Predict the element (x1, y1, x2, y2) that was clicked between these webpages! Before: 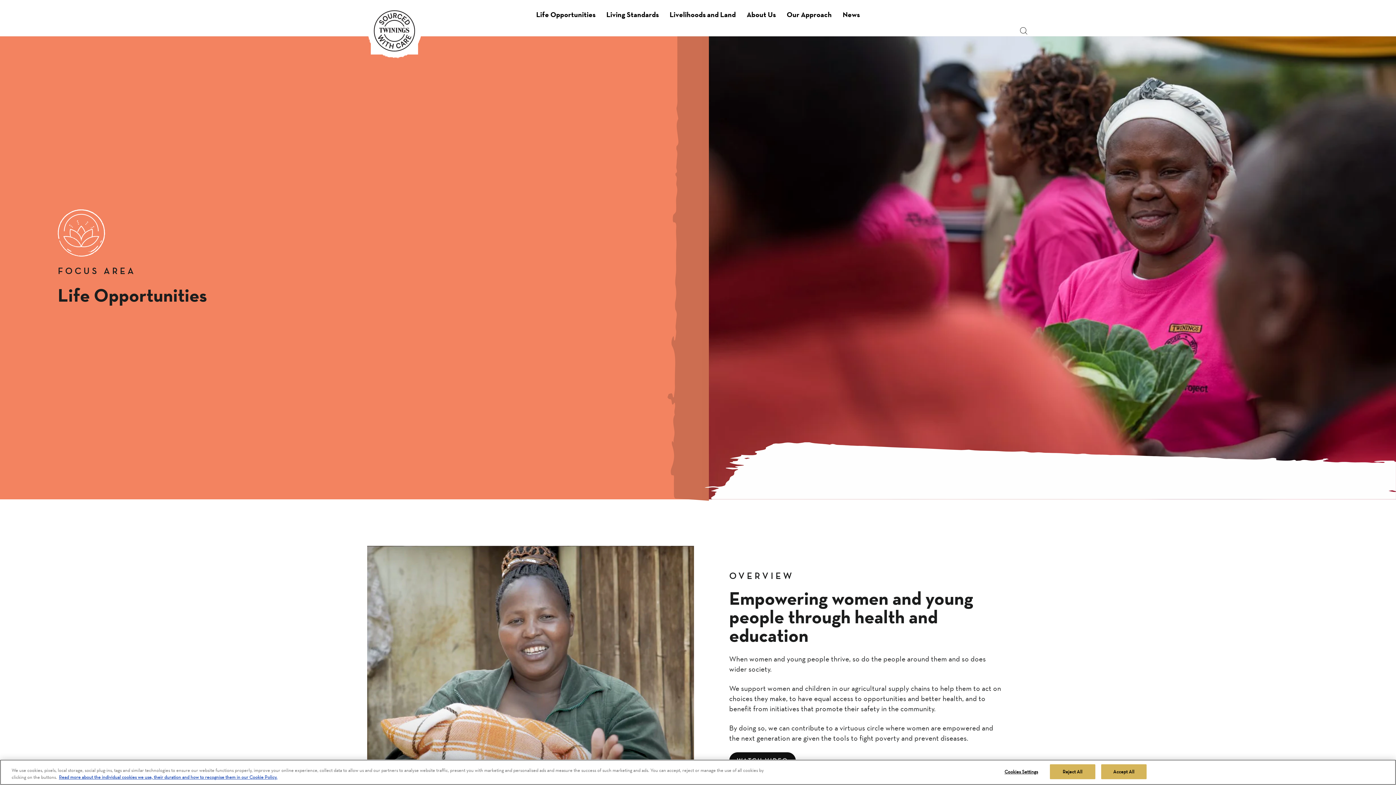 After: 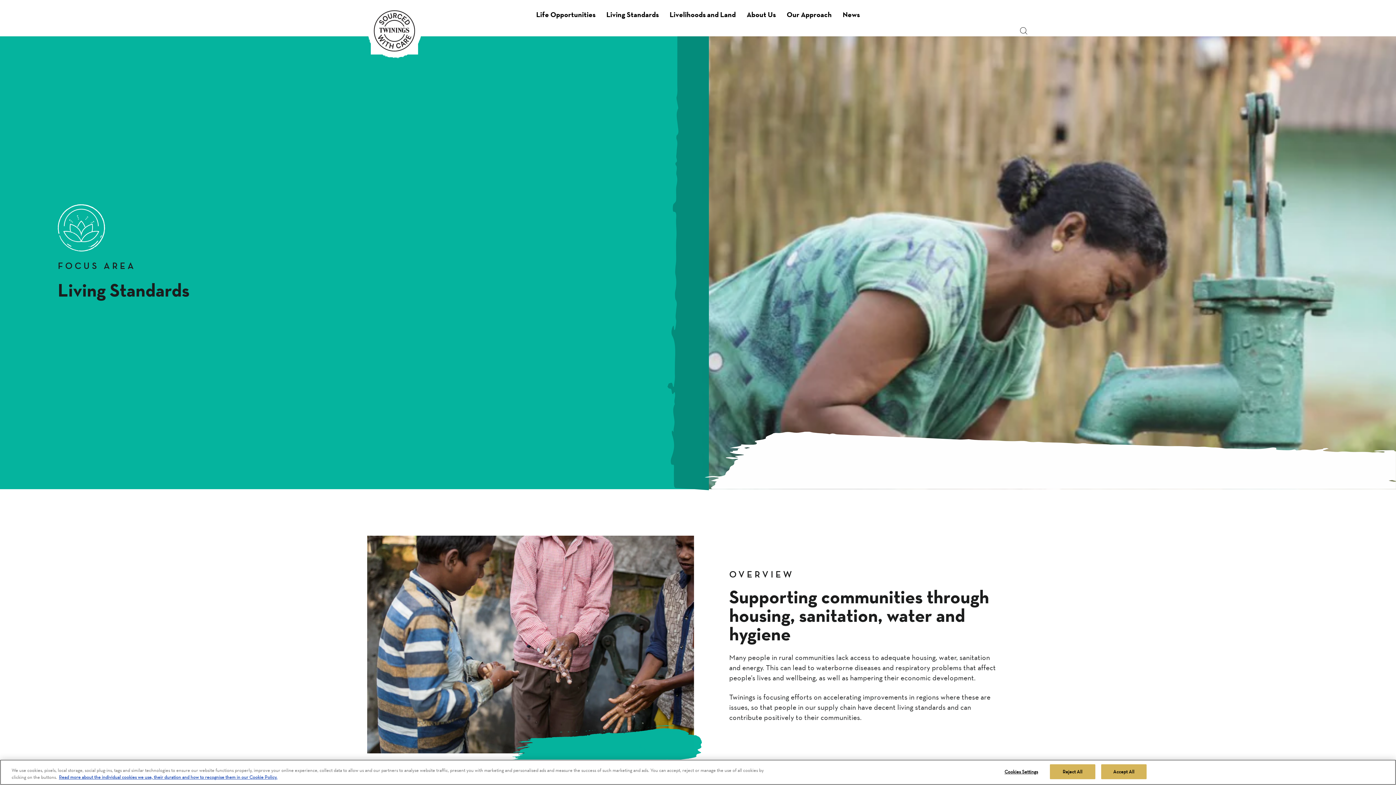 Action: bbox: (601, 8, 664, 20) label: Living Standards